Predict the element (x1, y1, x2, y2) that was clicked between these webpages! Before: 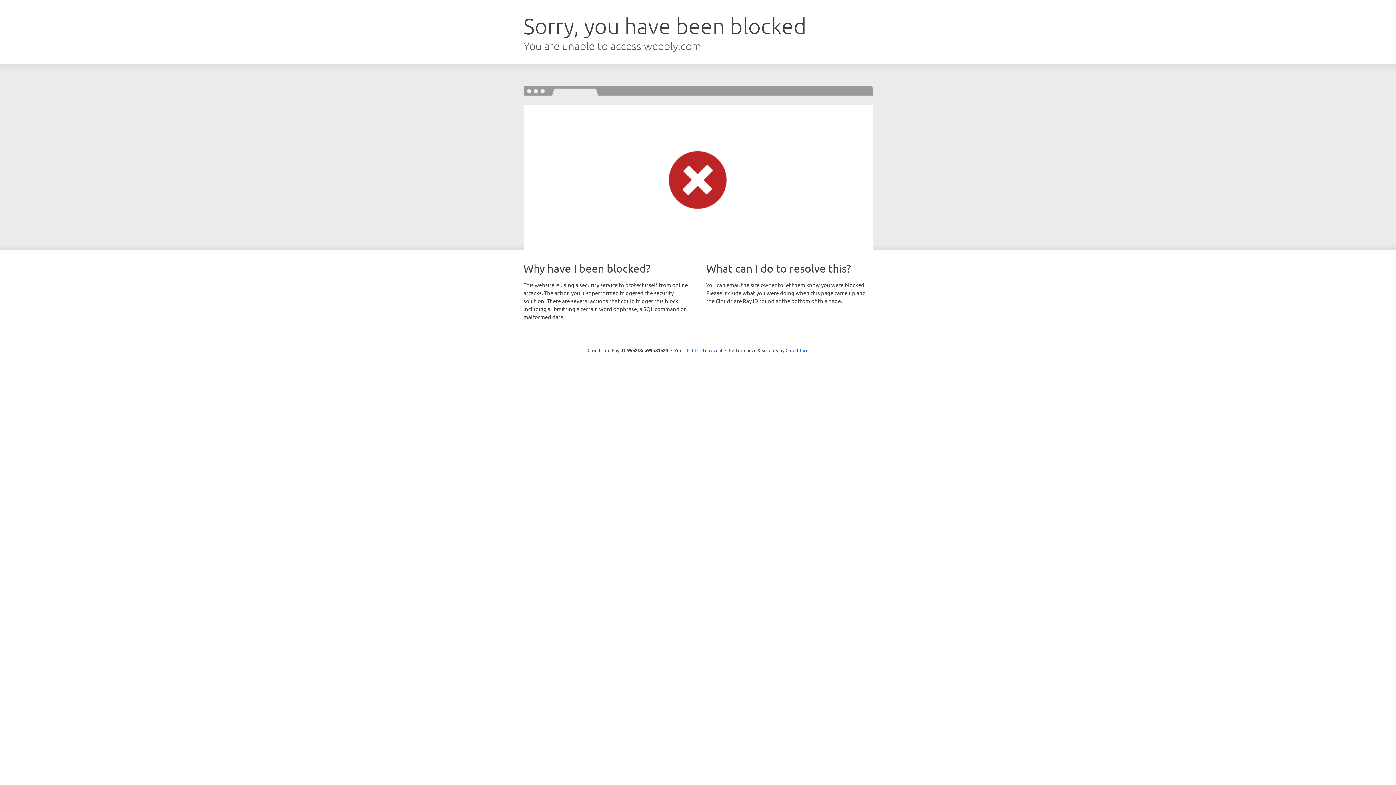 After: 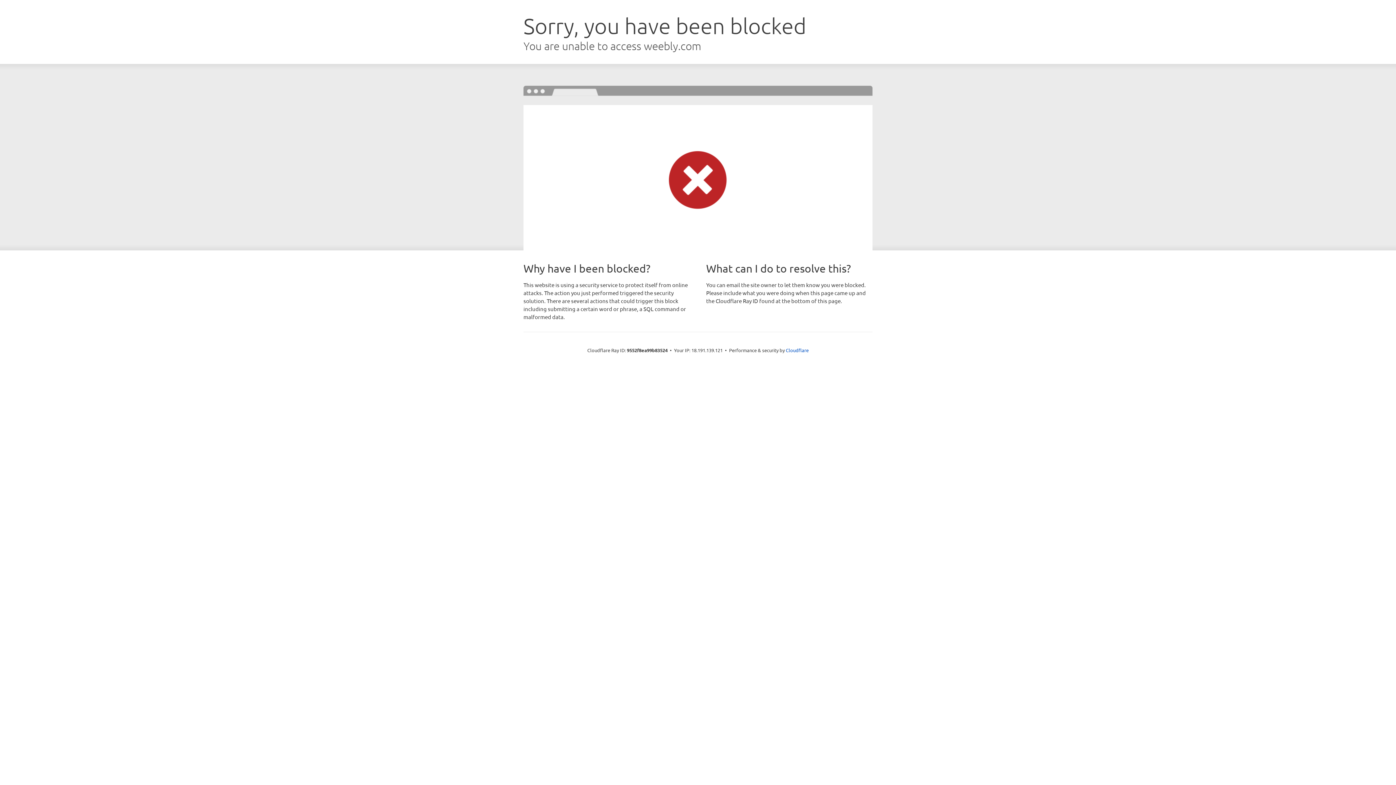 Action: bbox: (692, 346, 722, 353) label: Click to reveal